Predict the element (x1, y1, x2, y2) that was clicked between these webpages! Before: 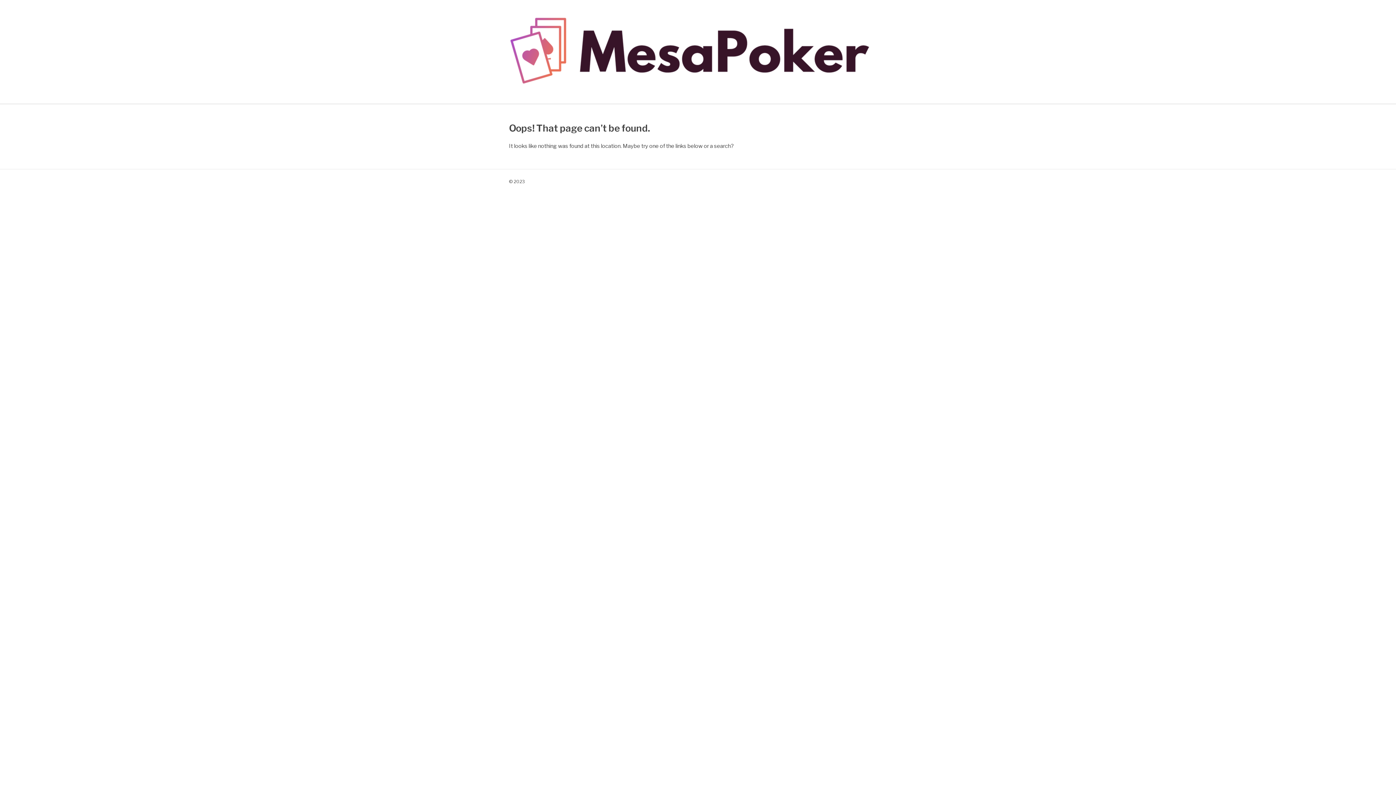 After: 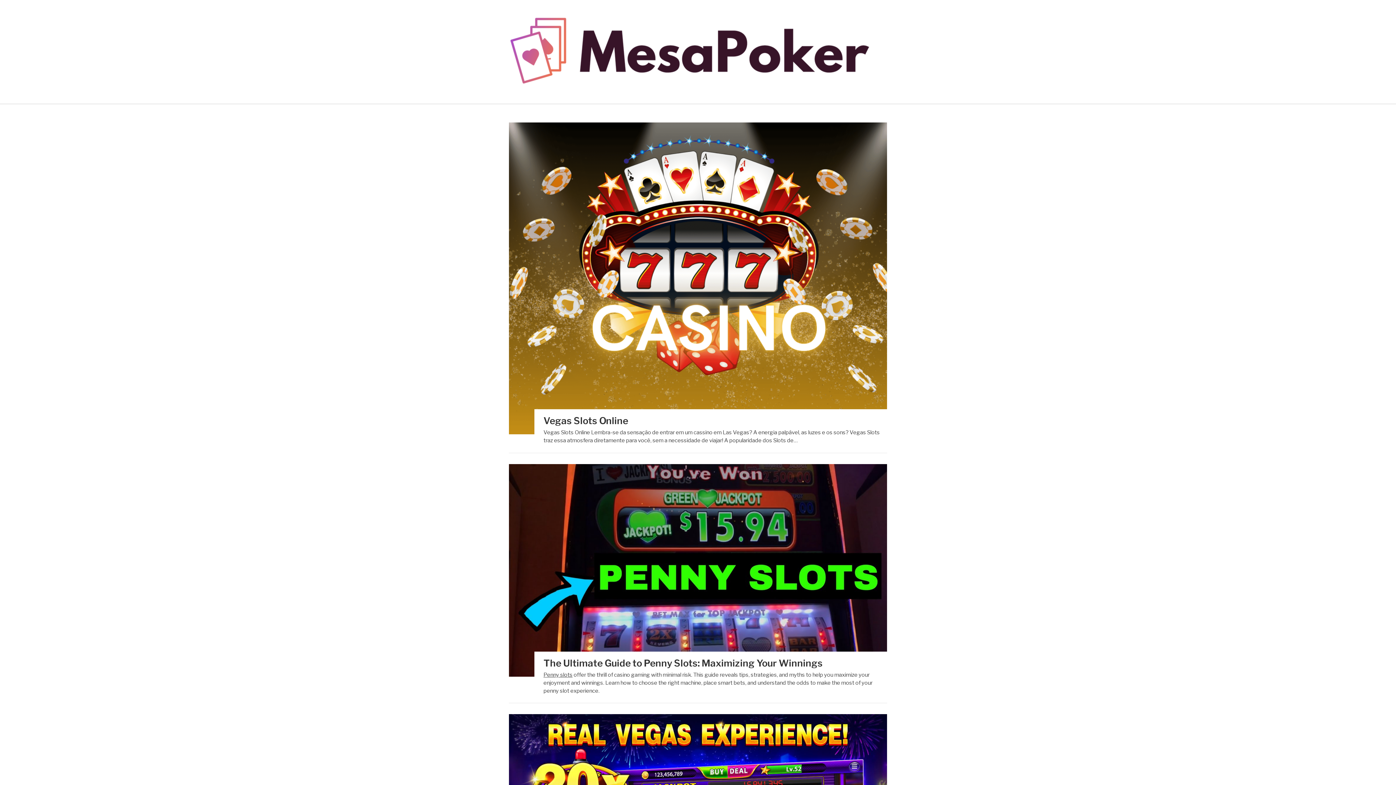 Action: bbox: (509, 80, 872, 86)